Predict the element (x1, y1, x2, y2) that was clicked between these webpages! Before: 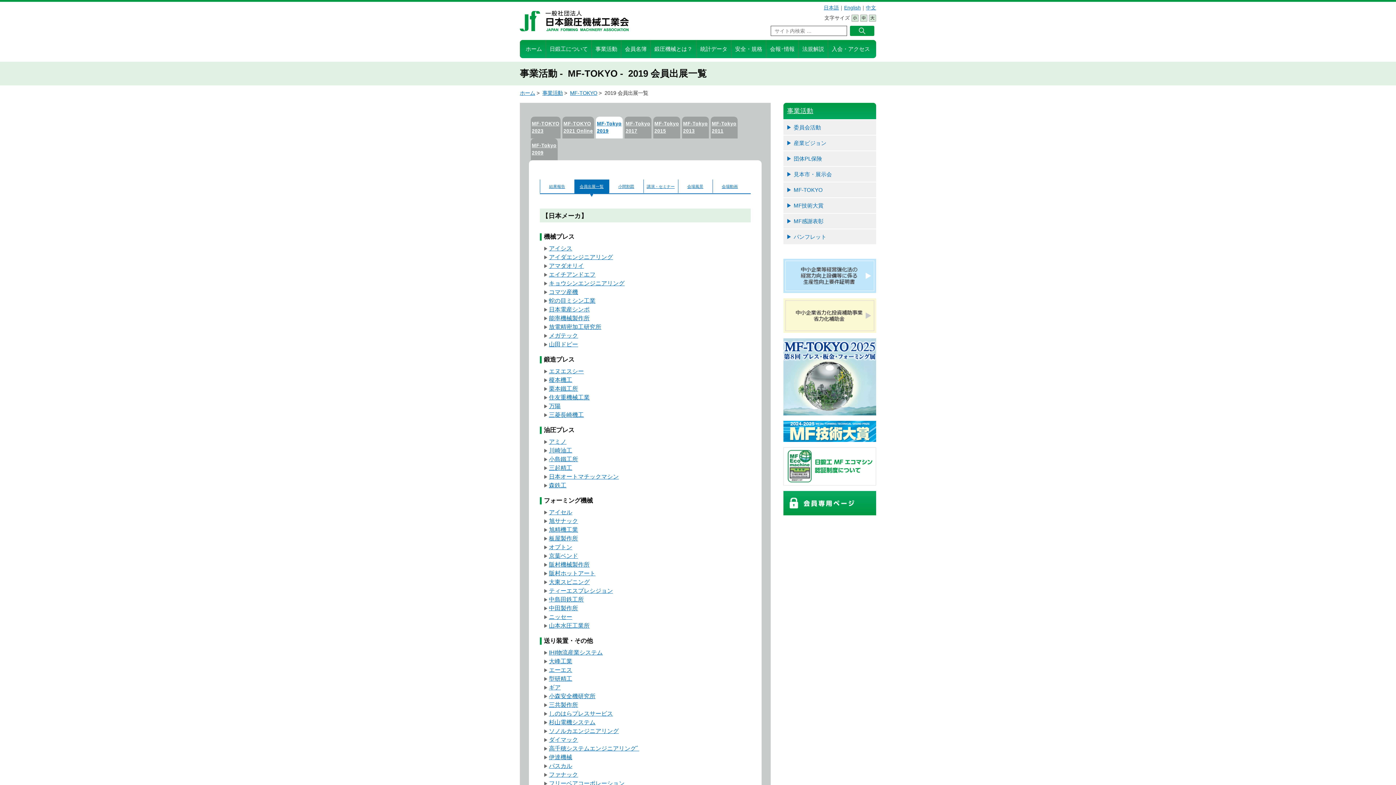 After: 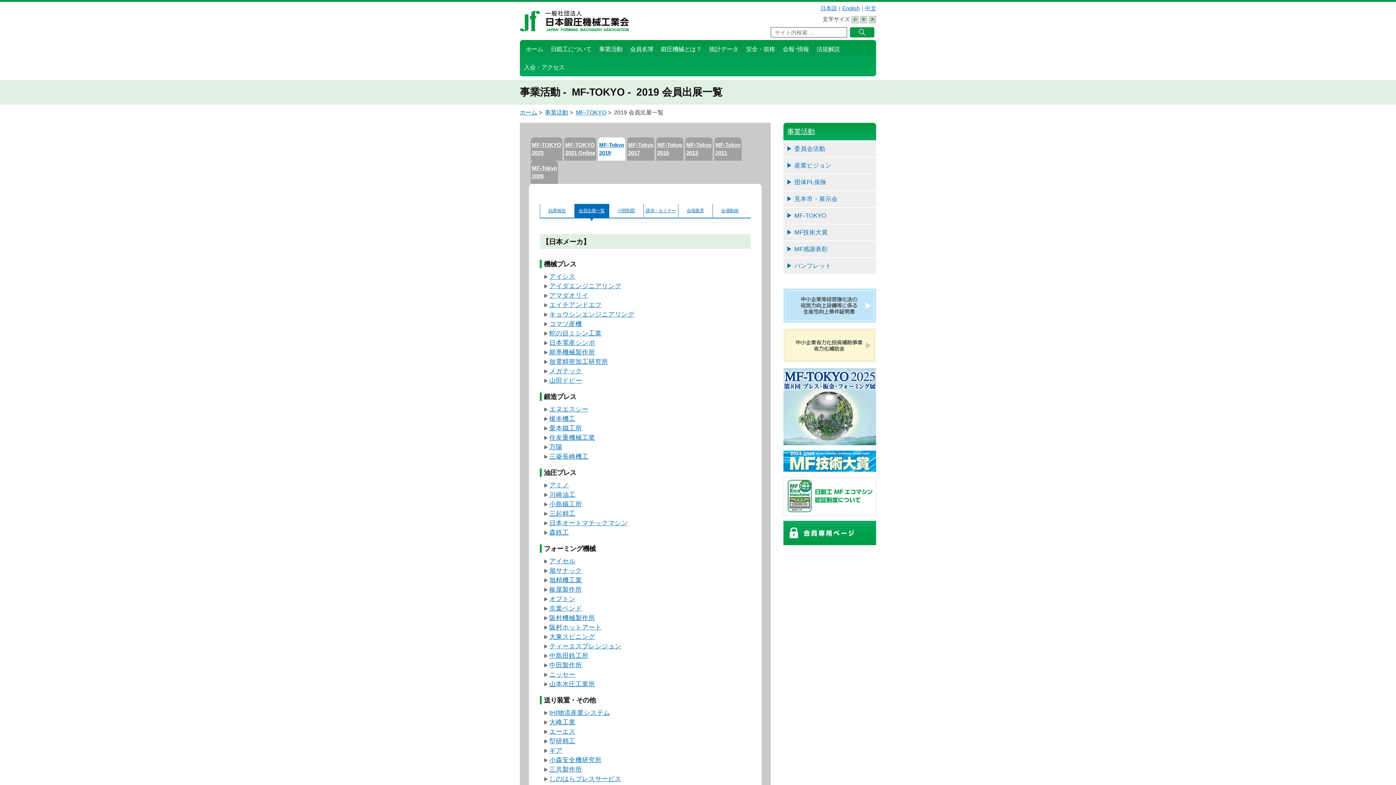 Action: bbox: (869, 15, 876, 20)